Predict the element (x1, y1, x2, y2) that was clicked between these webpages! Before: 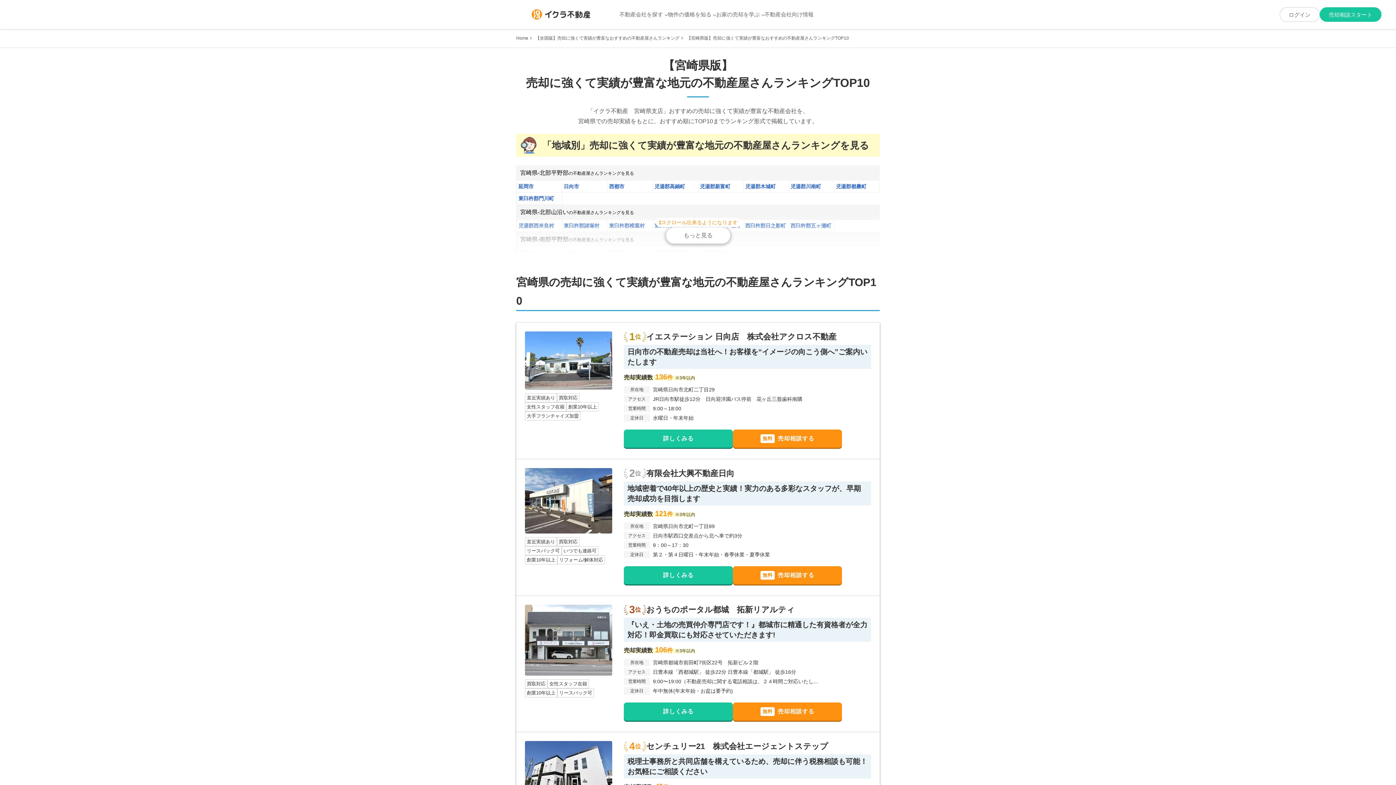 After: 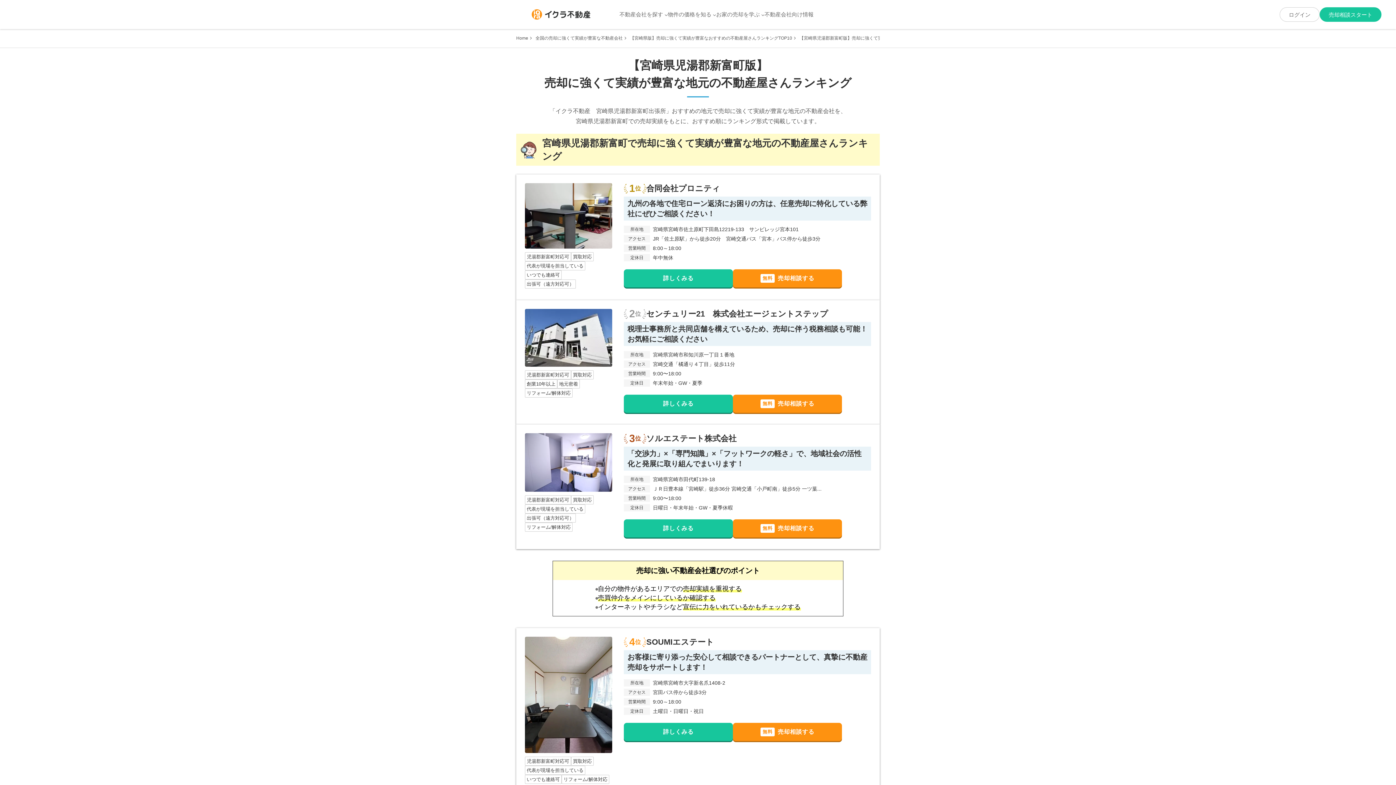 Action: label: 児湯郡新富町 bbox: (700, 183, 730, 189)